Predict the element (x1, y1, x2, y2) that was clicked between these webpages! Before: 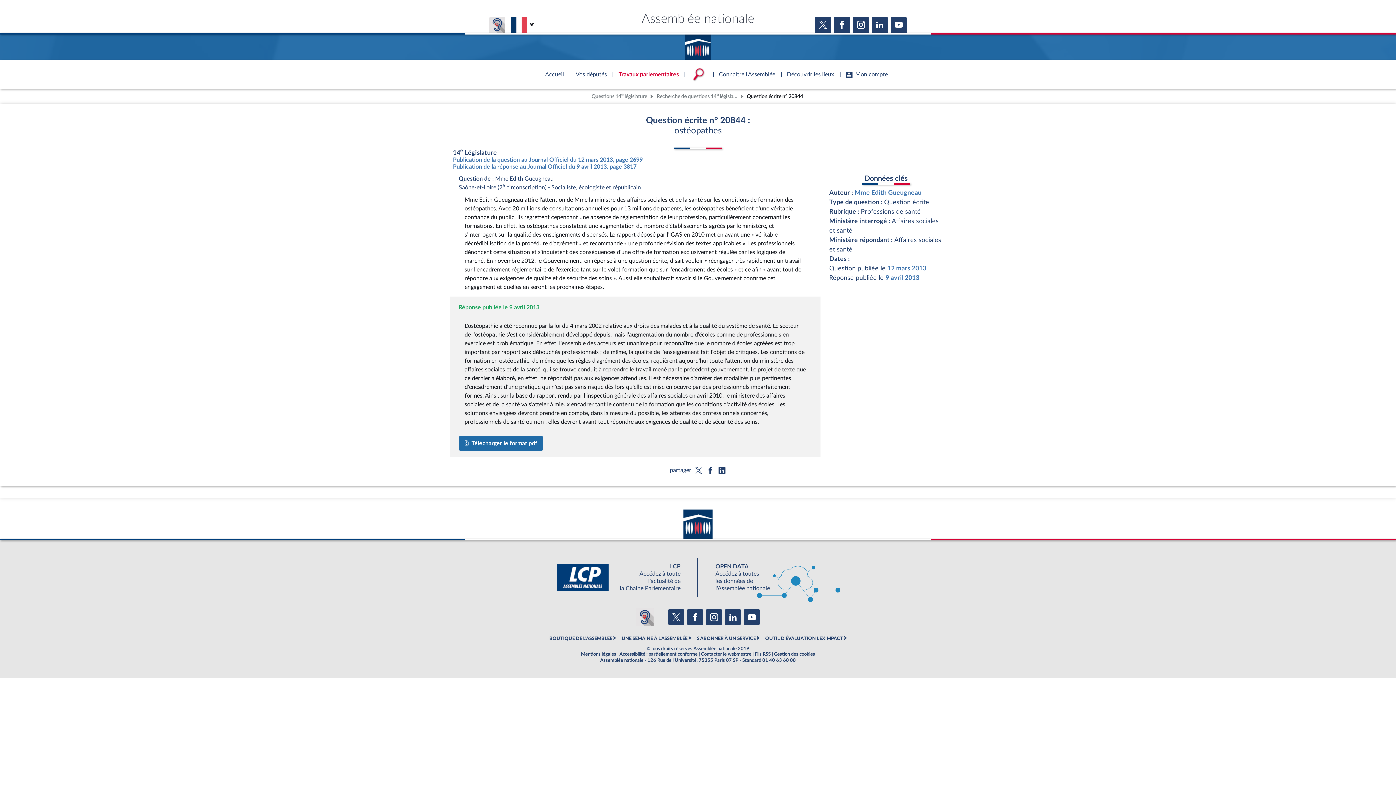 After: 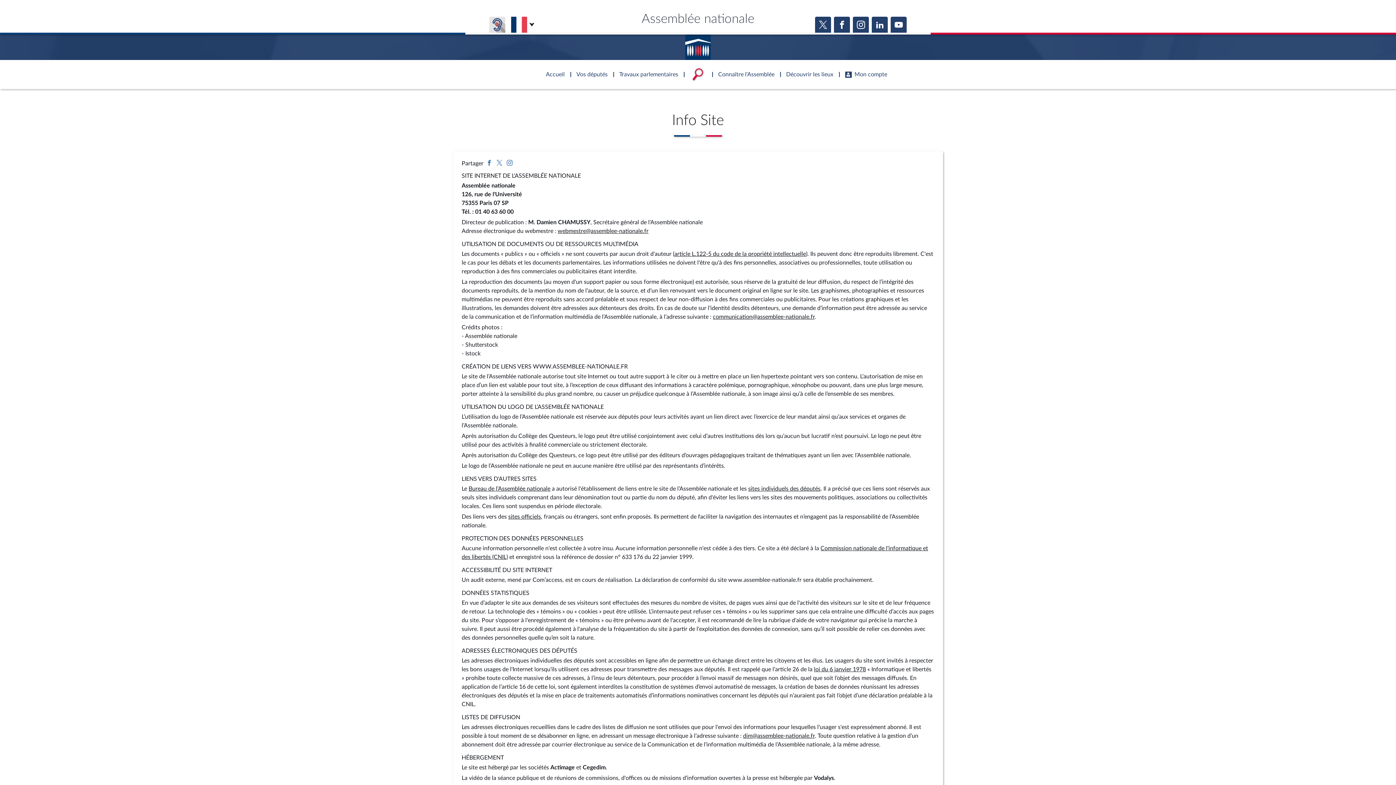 Action: bbox: (581, 652, 616, 658) label: Mentions légales